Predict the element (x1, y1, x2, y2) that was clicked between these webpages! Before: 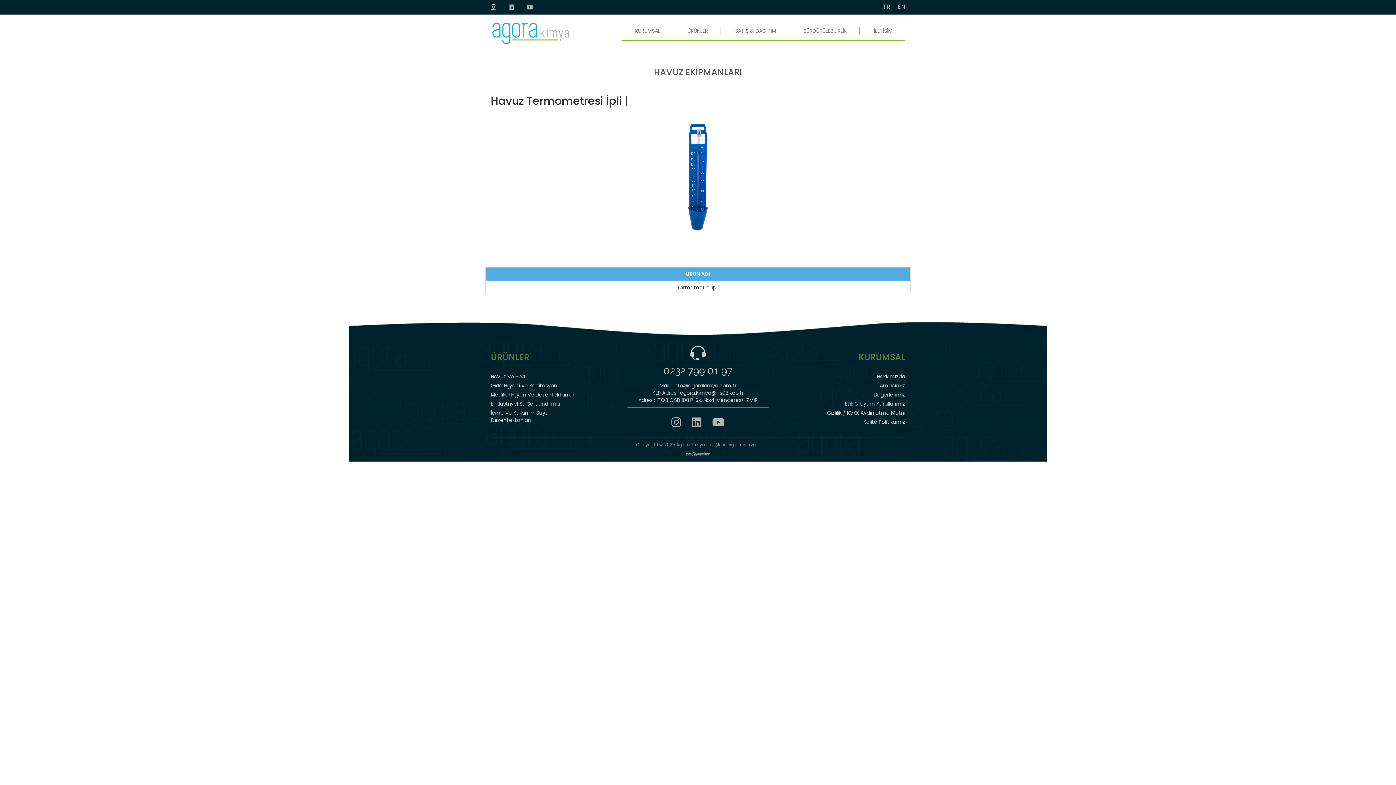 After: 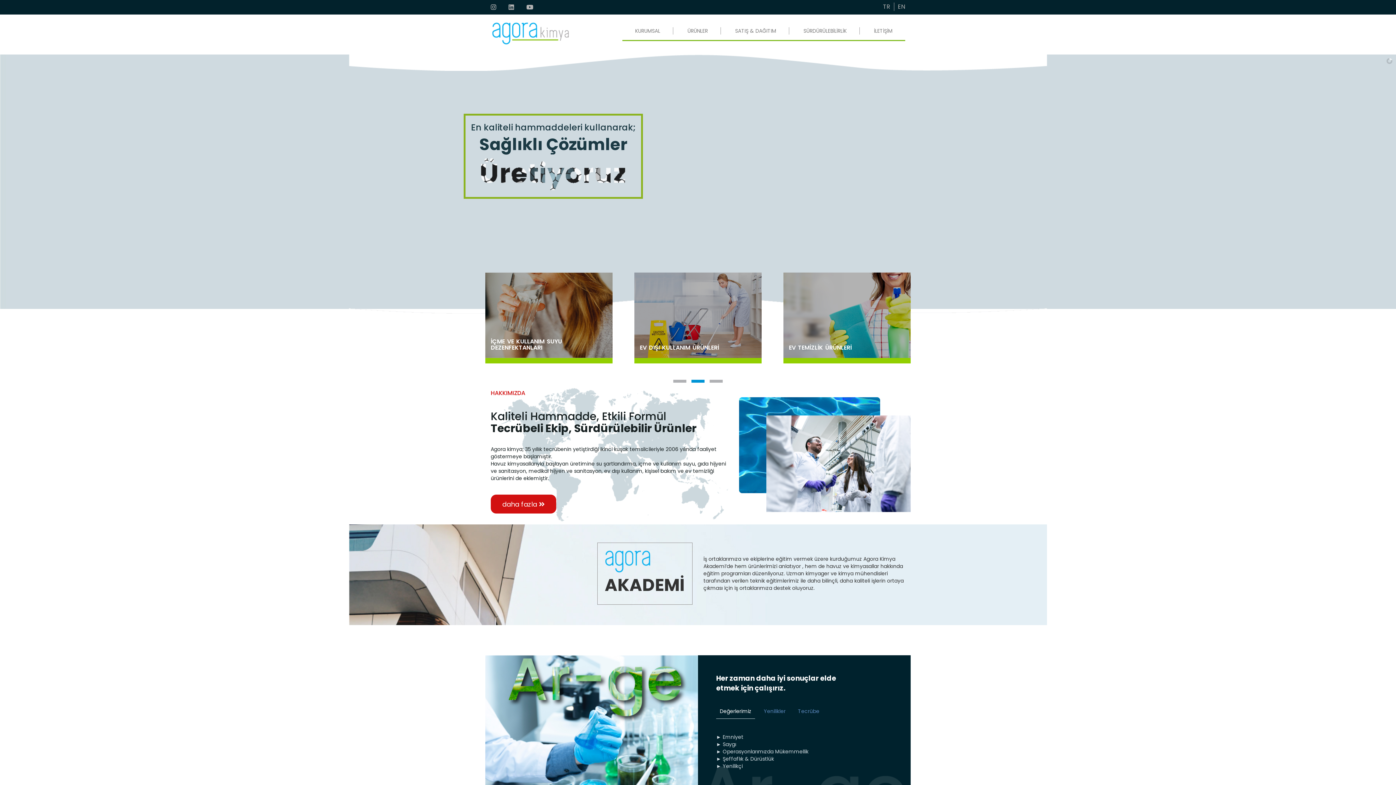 Action: bbox: (490, 20, 586, 45)